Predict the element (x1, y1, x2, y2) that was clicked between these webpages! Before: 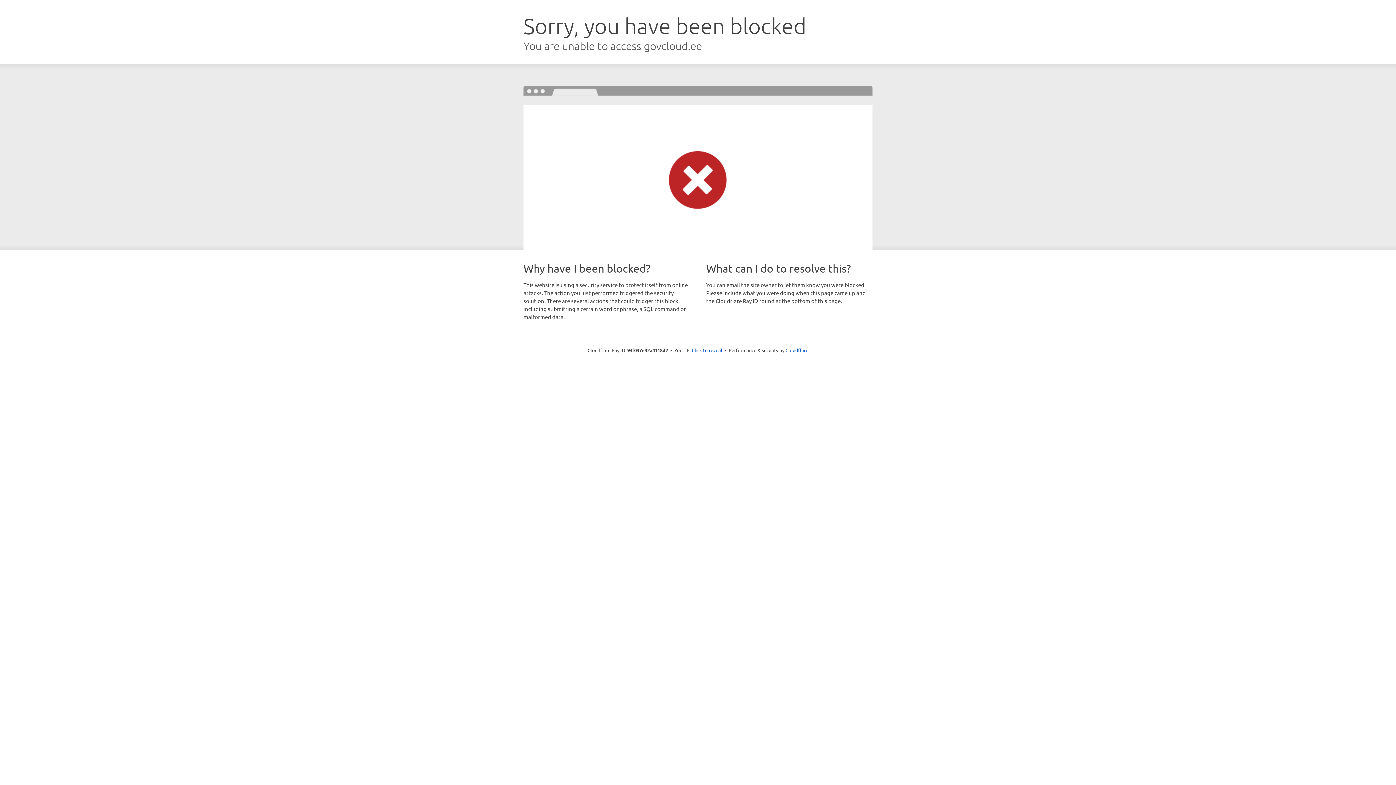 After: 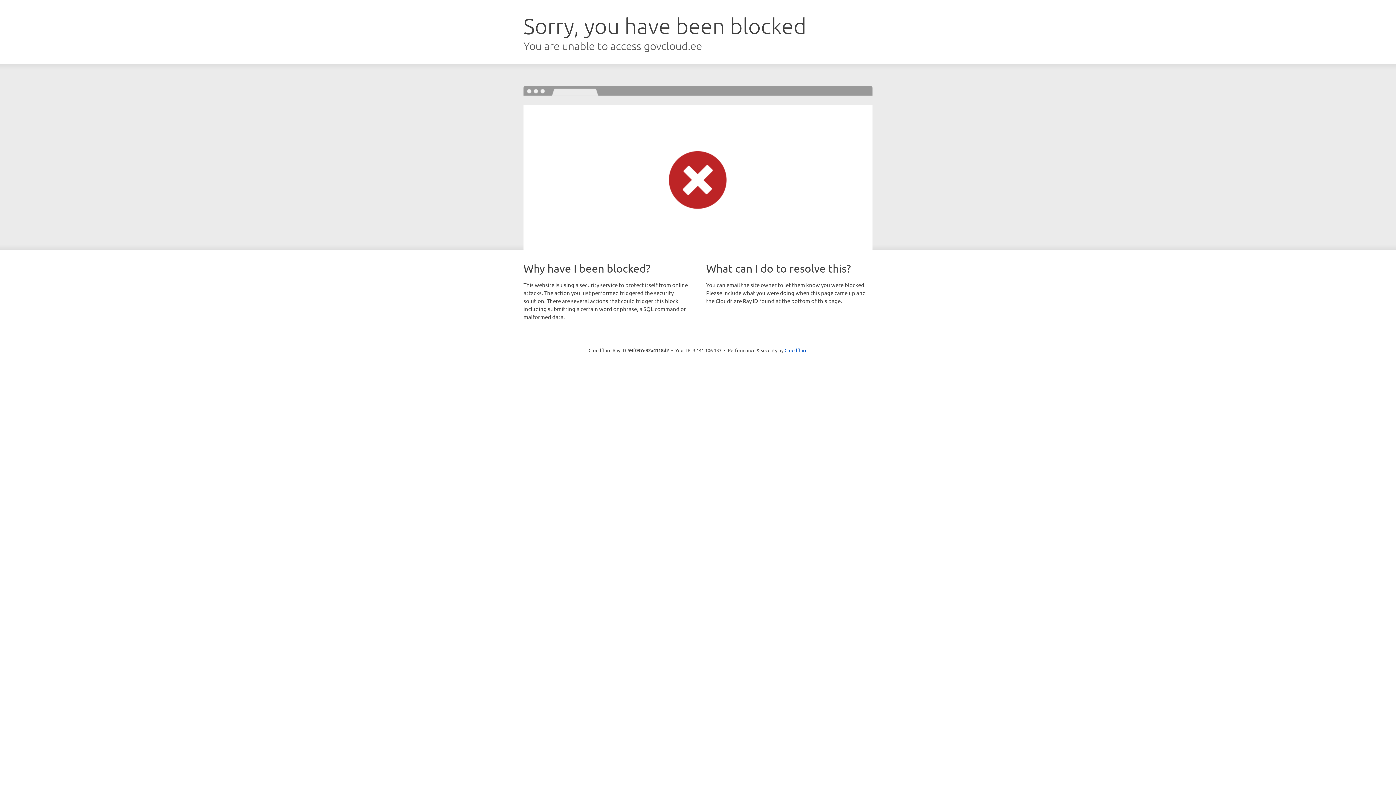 Action: bbox: (692, 346, 722, 353) label: Click to reveal